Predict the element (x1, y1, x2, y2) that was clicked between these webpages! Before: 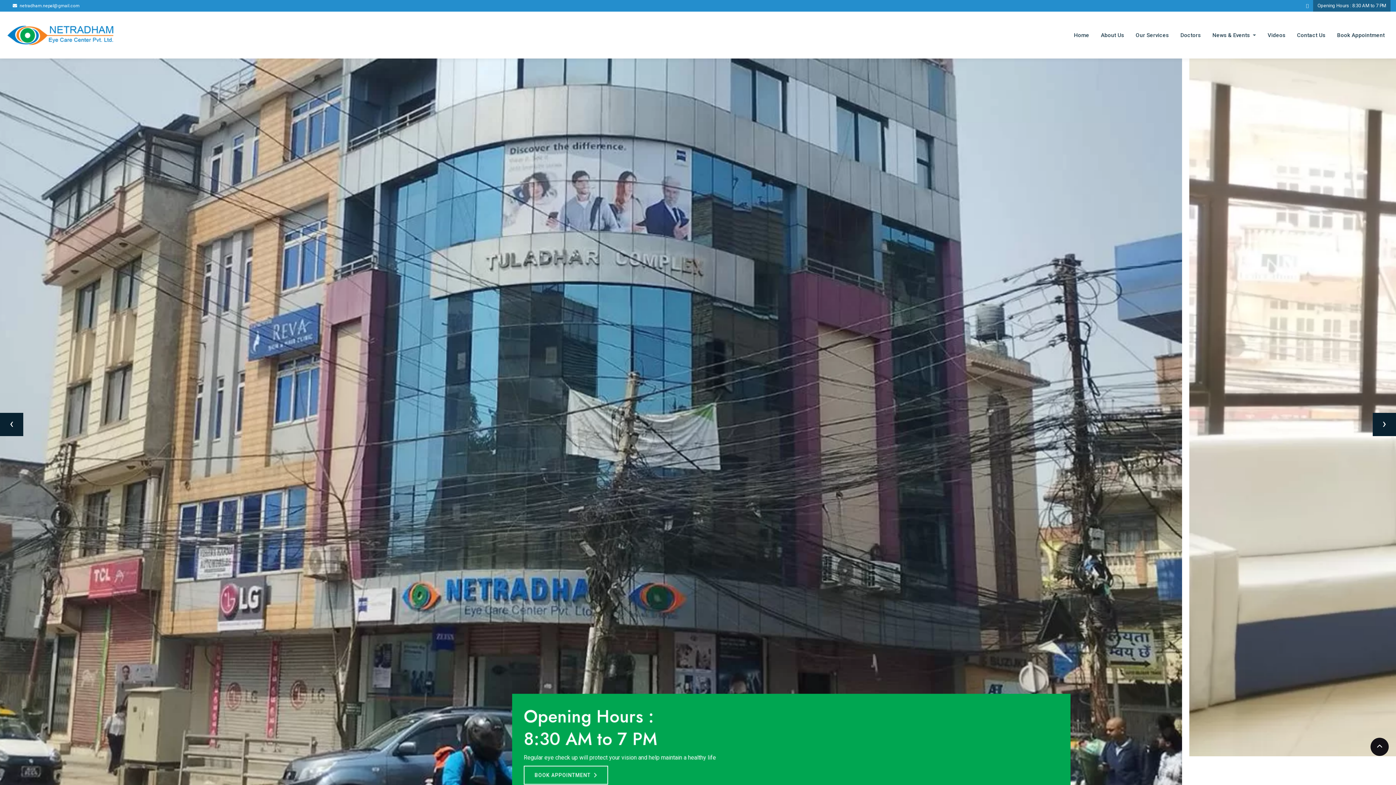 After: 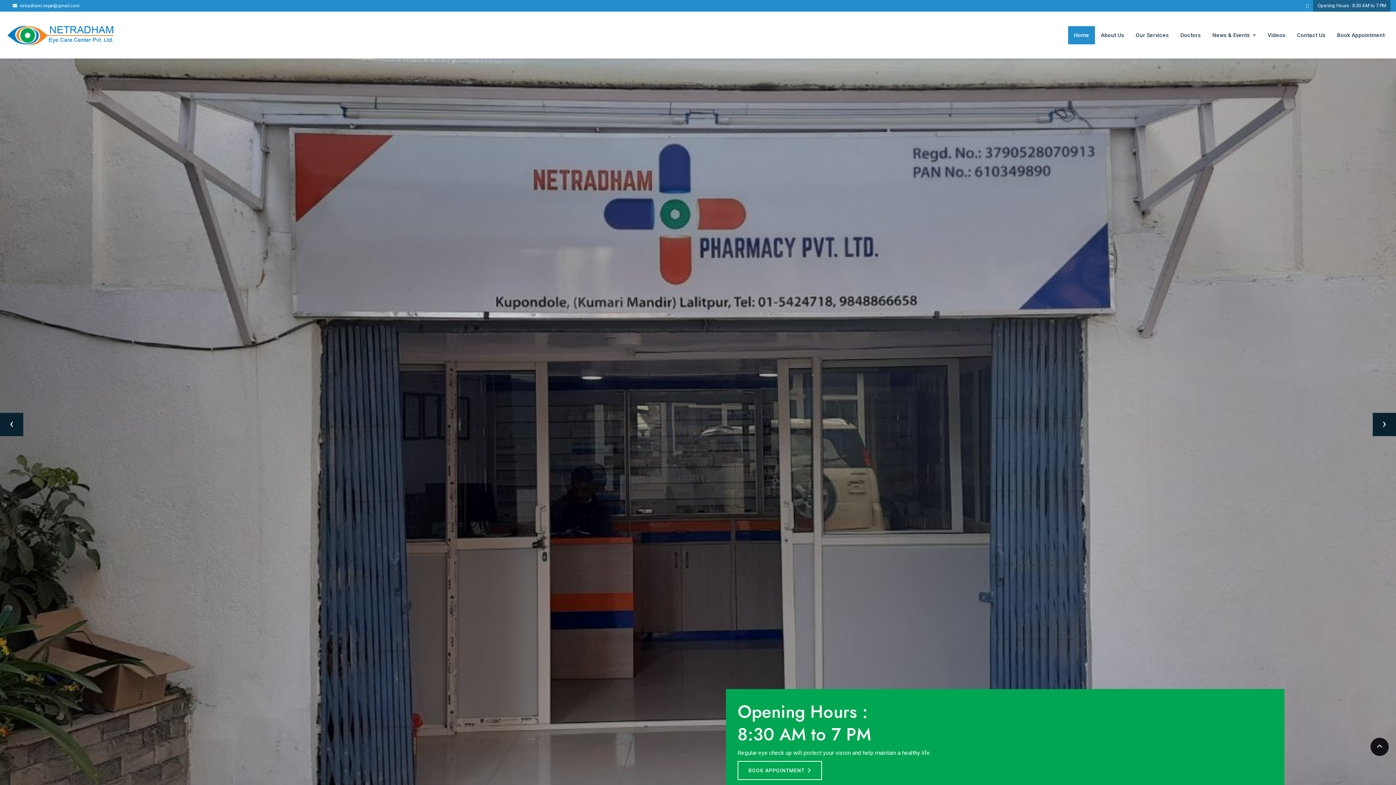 Action: label: Home
(current) bbox: (1068, 26, 1095, 44)